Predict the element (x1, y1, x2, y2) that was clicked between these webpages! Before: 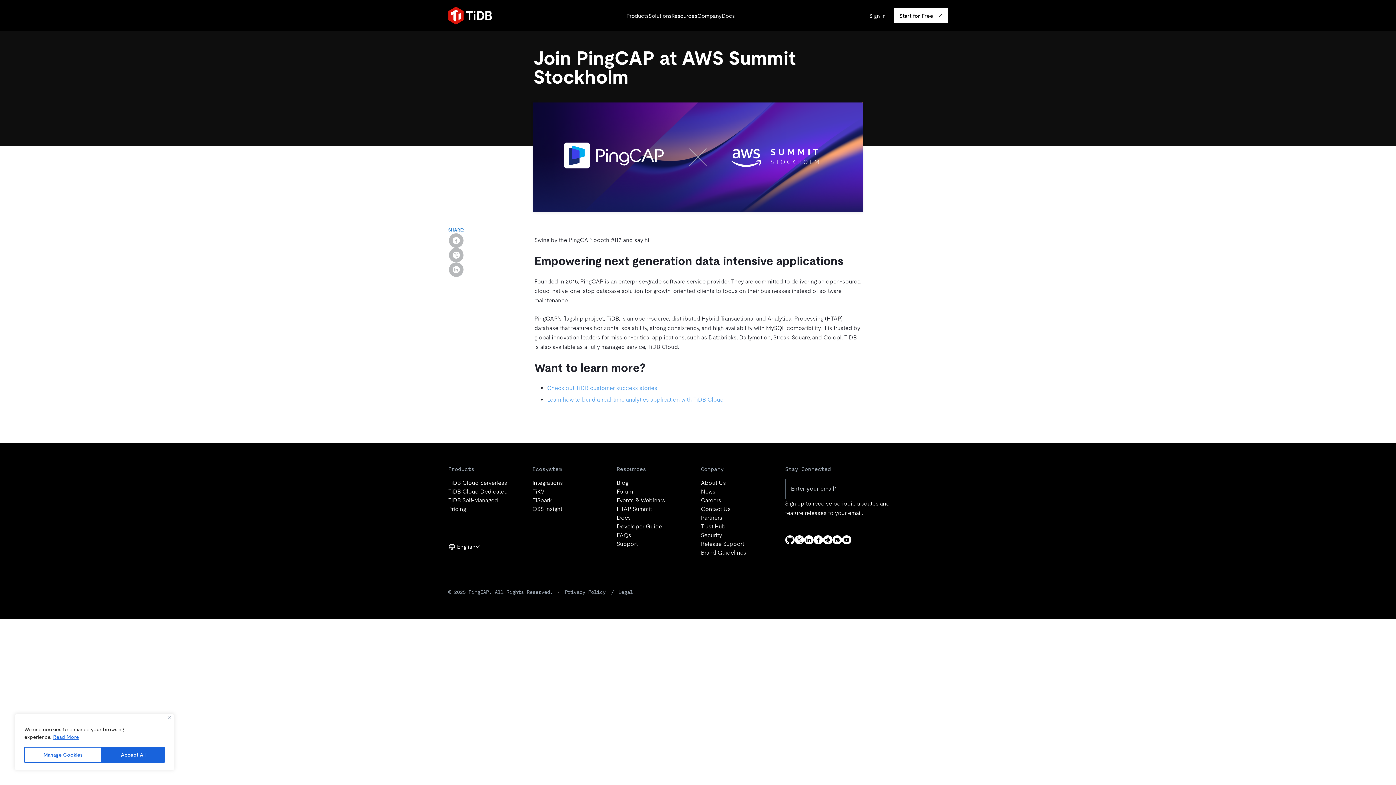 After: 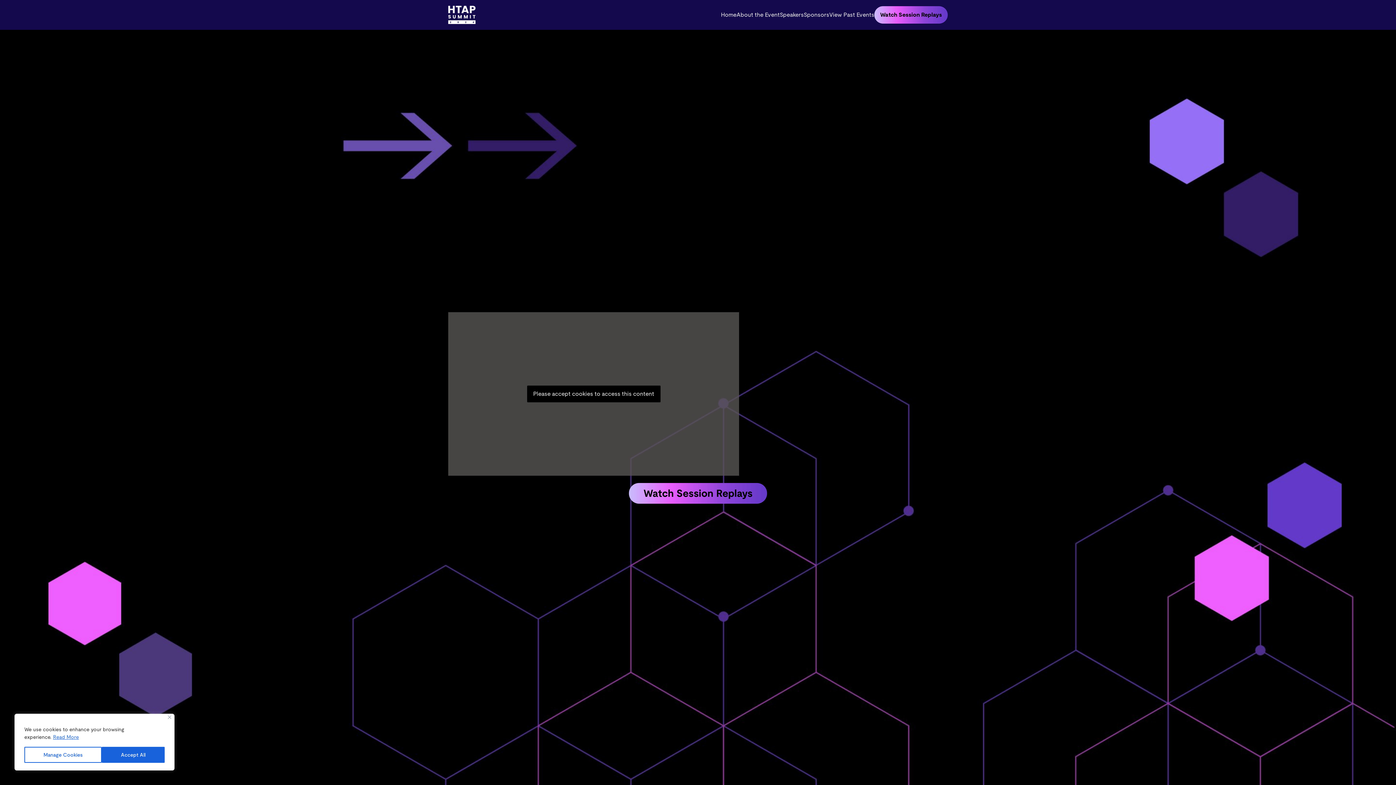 Action: bbox: (616, 505, 652, 513) label: HTAP Summit